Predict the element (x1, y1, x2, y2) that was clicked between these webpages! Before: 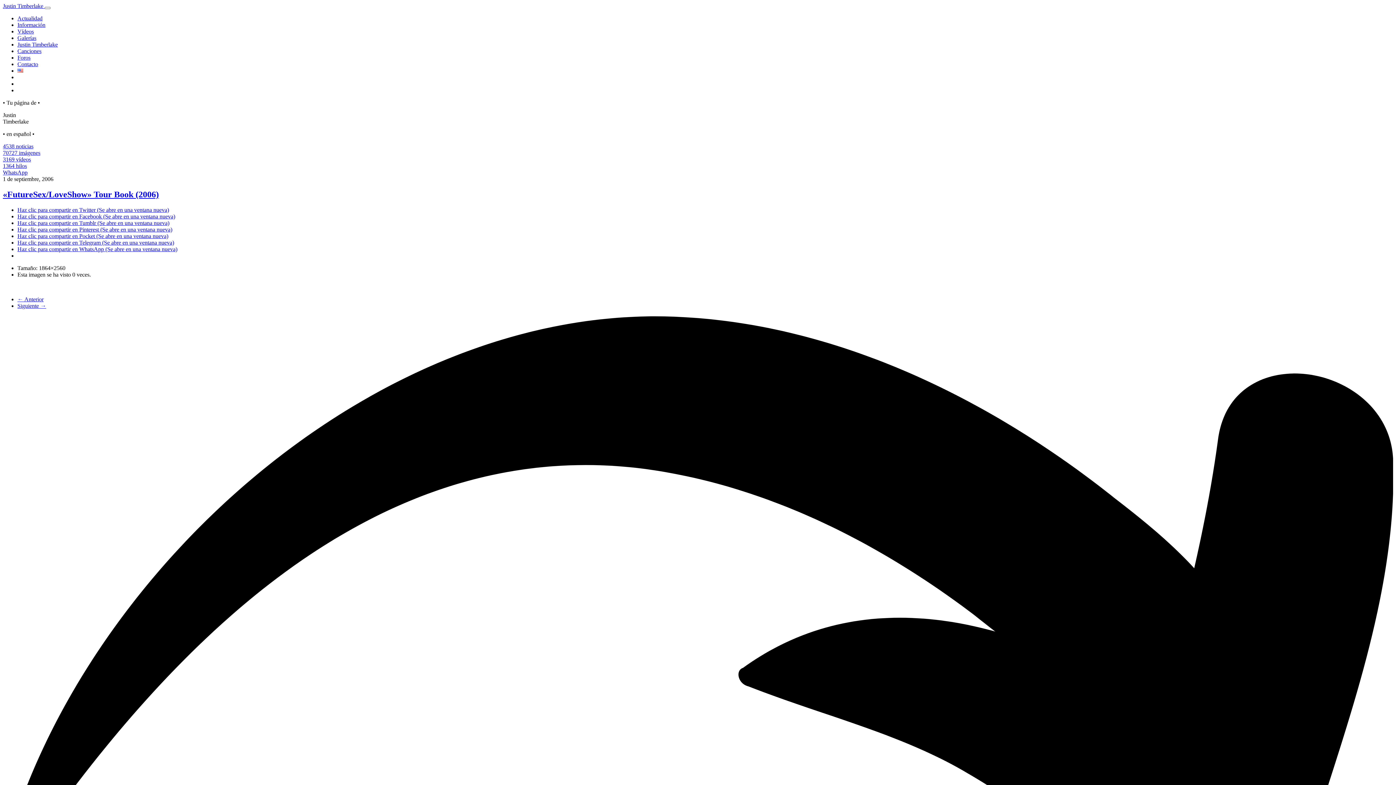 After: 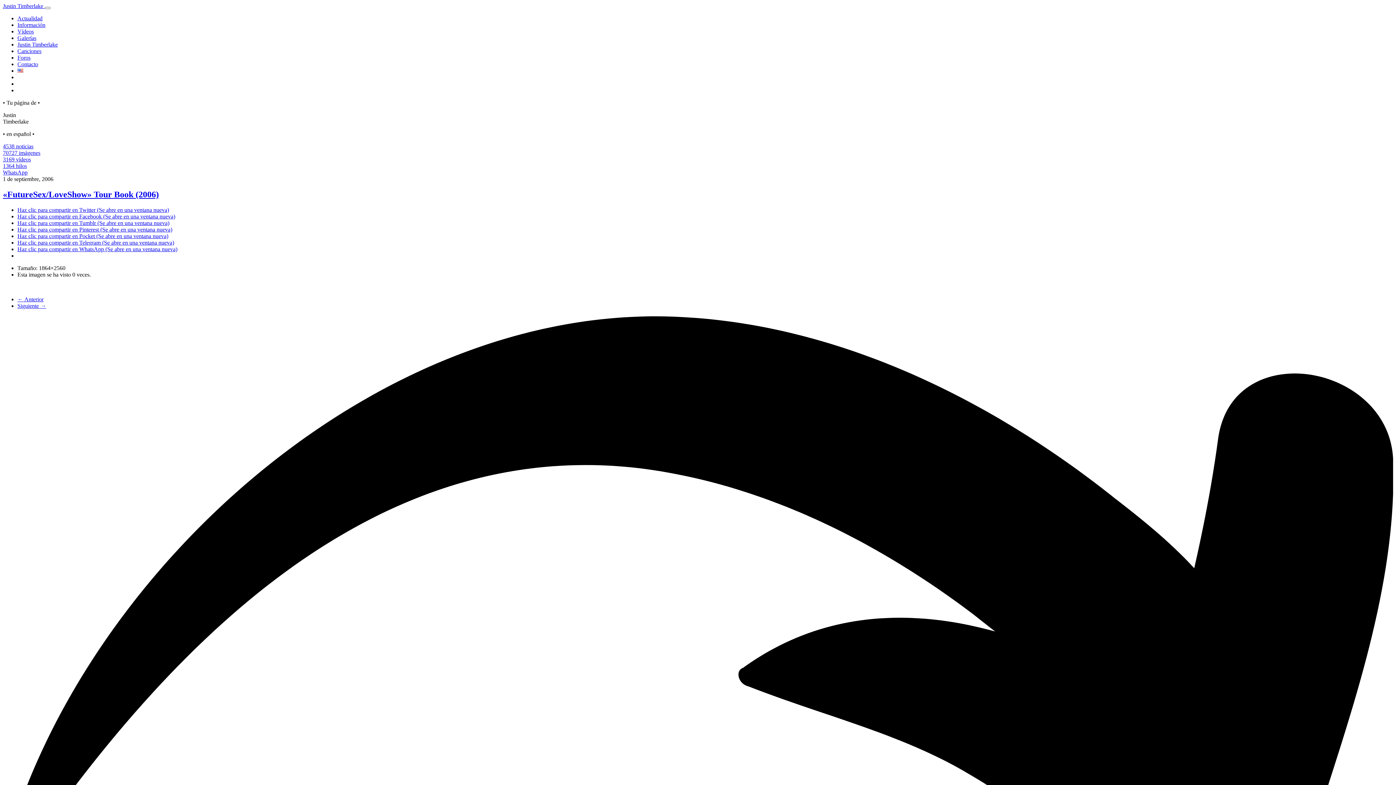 Action: bbox: (17, 219, 169, 226) label: Haz clic para compartir en Tumblr (Se abre en una ventana nueva)